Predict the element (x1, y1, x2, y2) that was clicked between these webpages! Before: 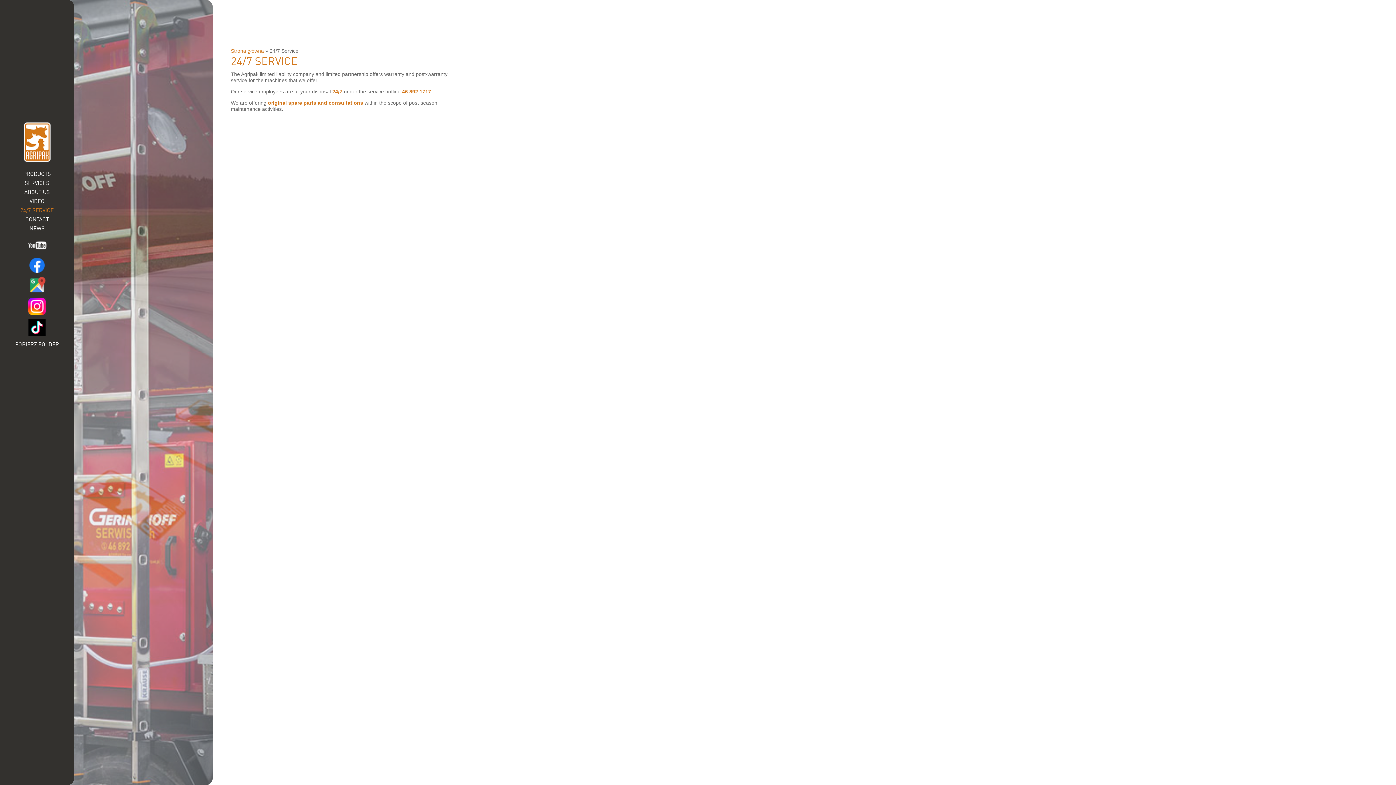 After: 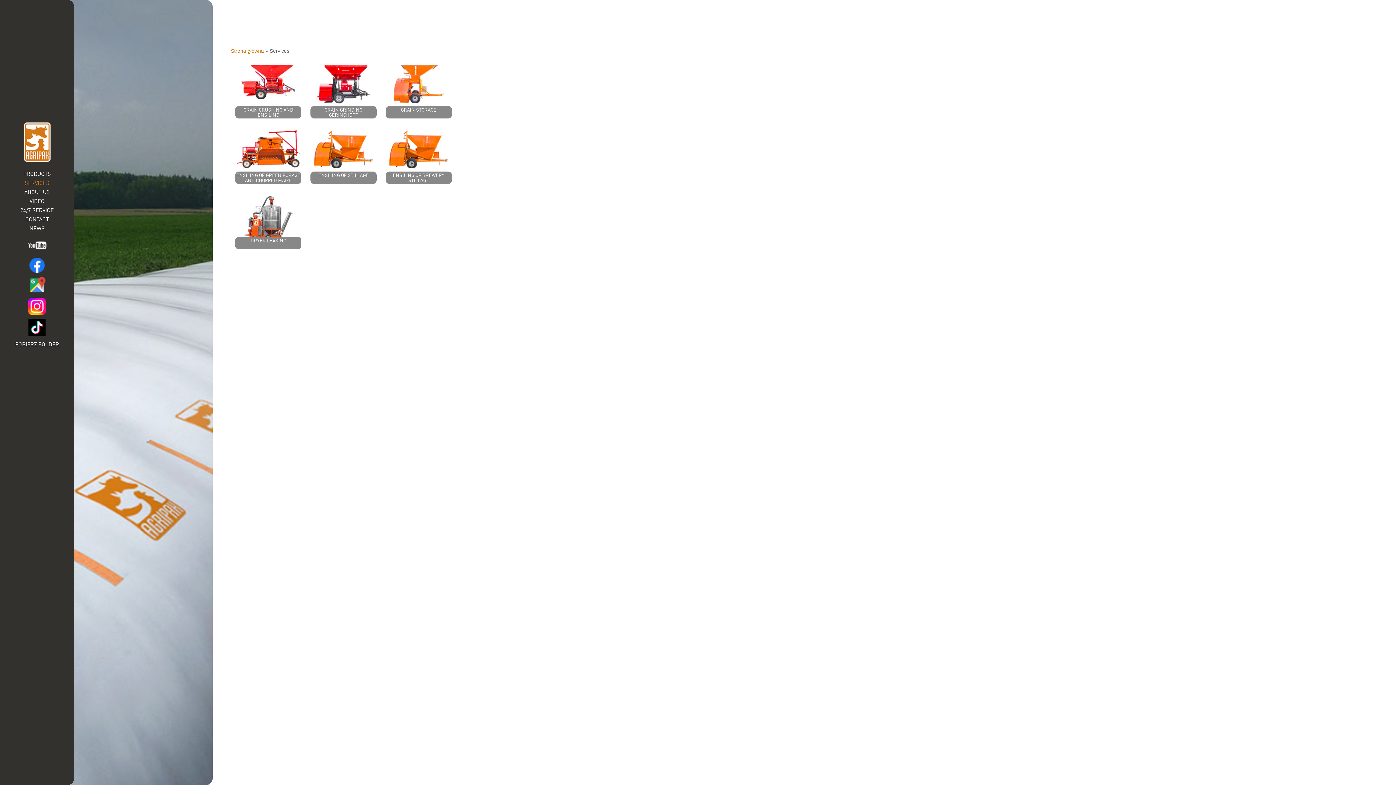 Action: label: SERVICES bbox: (24, 179, 49, 186)